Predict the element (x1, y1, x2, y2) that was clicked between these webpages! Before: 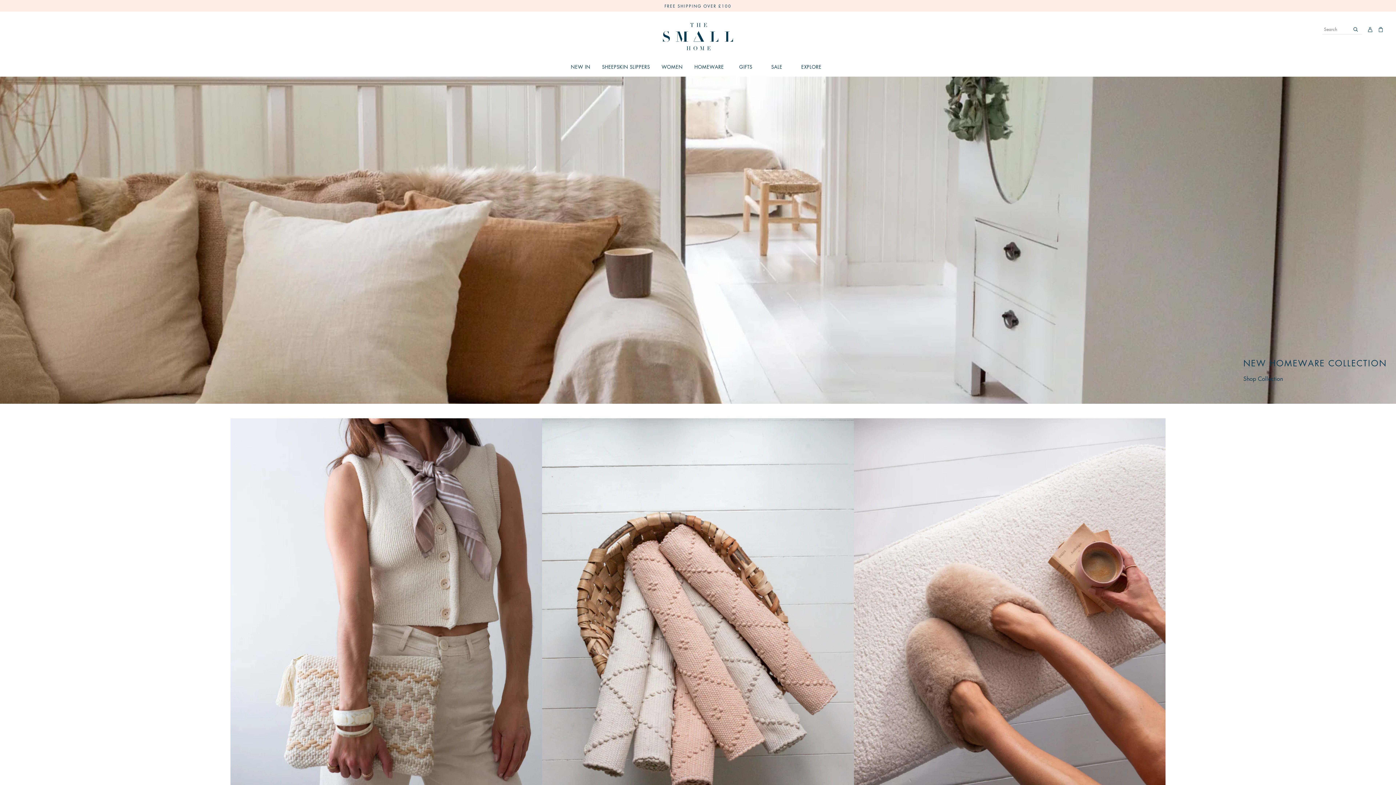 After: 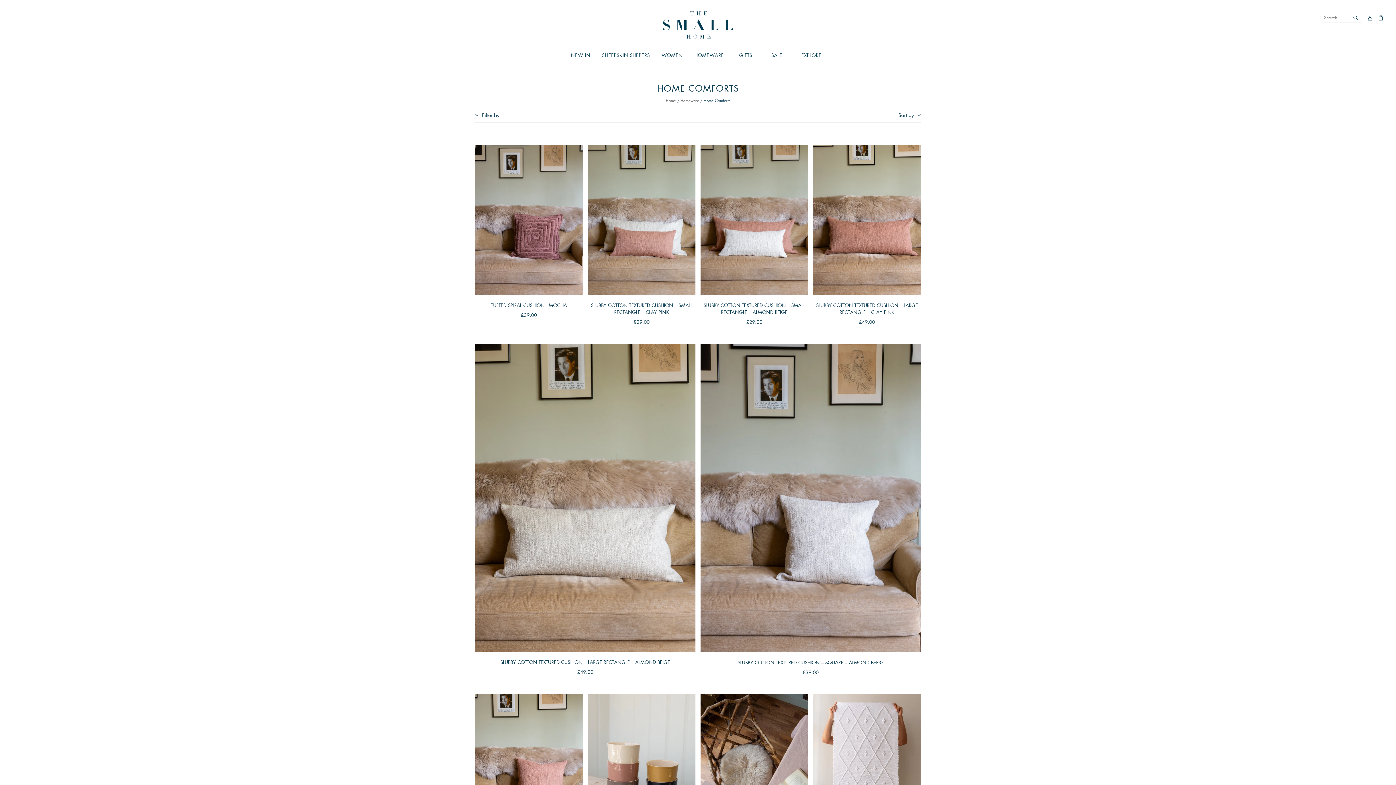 Action: bbox: (1243, 374, 1387, 383) label: Shop Collection